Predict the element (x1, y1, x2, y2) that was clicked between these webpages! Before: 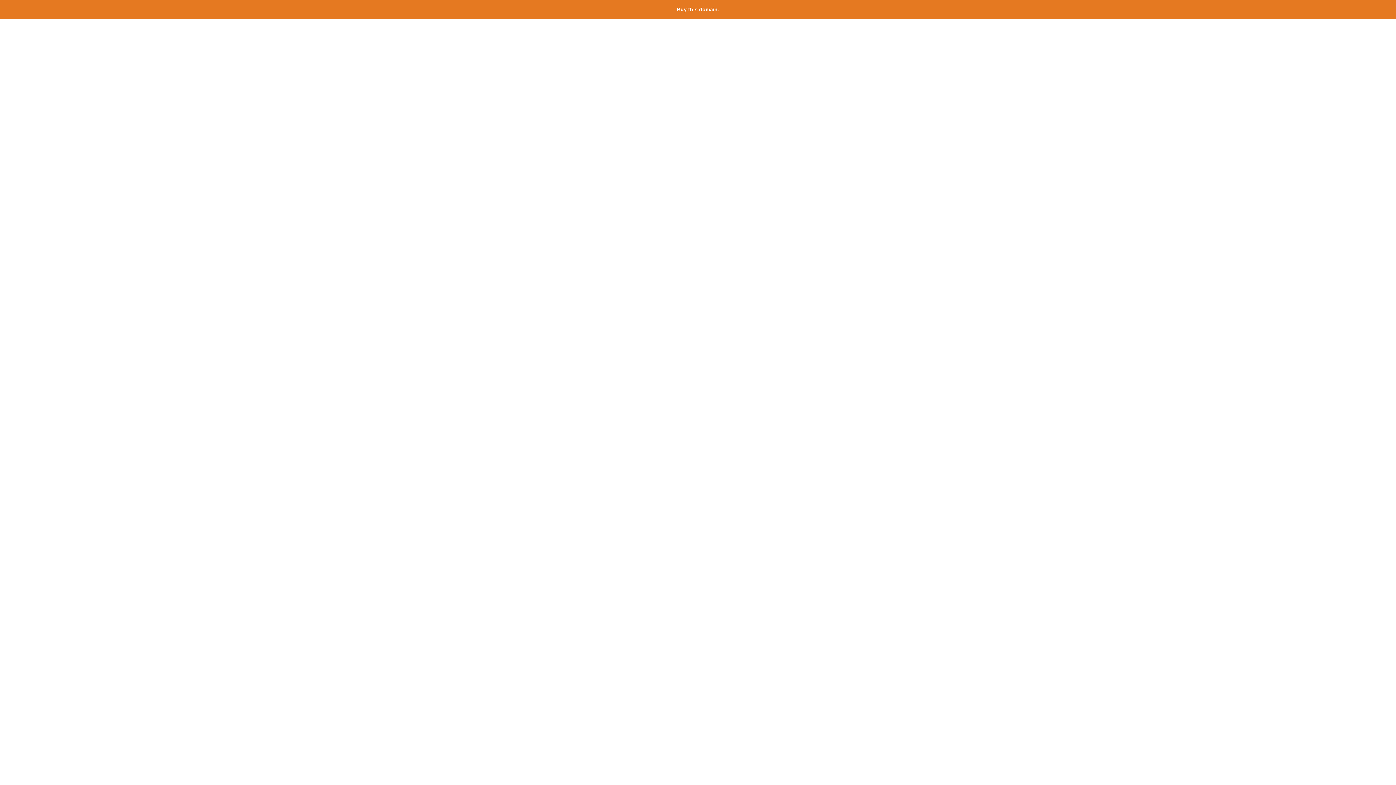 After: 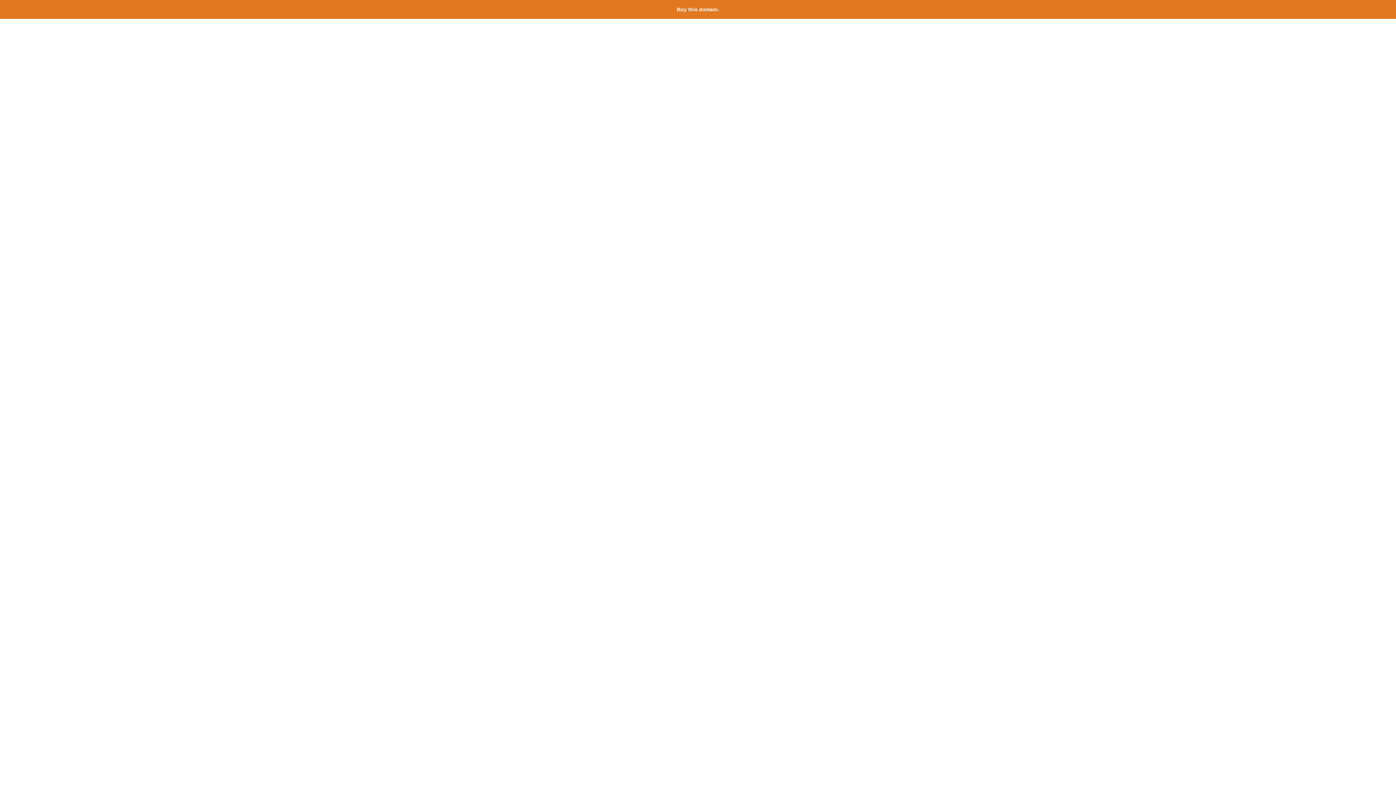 Action: bbox: (677, 6, 719, 12) label: Buy this domain.